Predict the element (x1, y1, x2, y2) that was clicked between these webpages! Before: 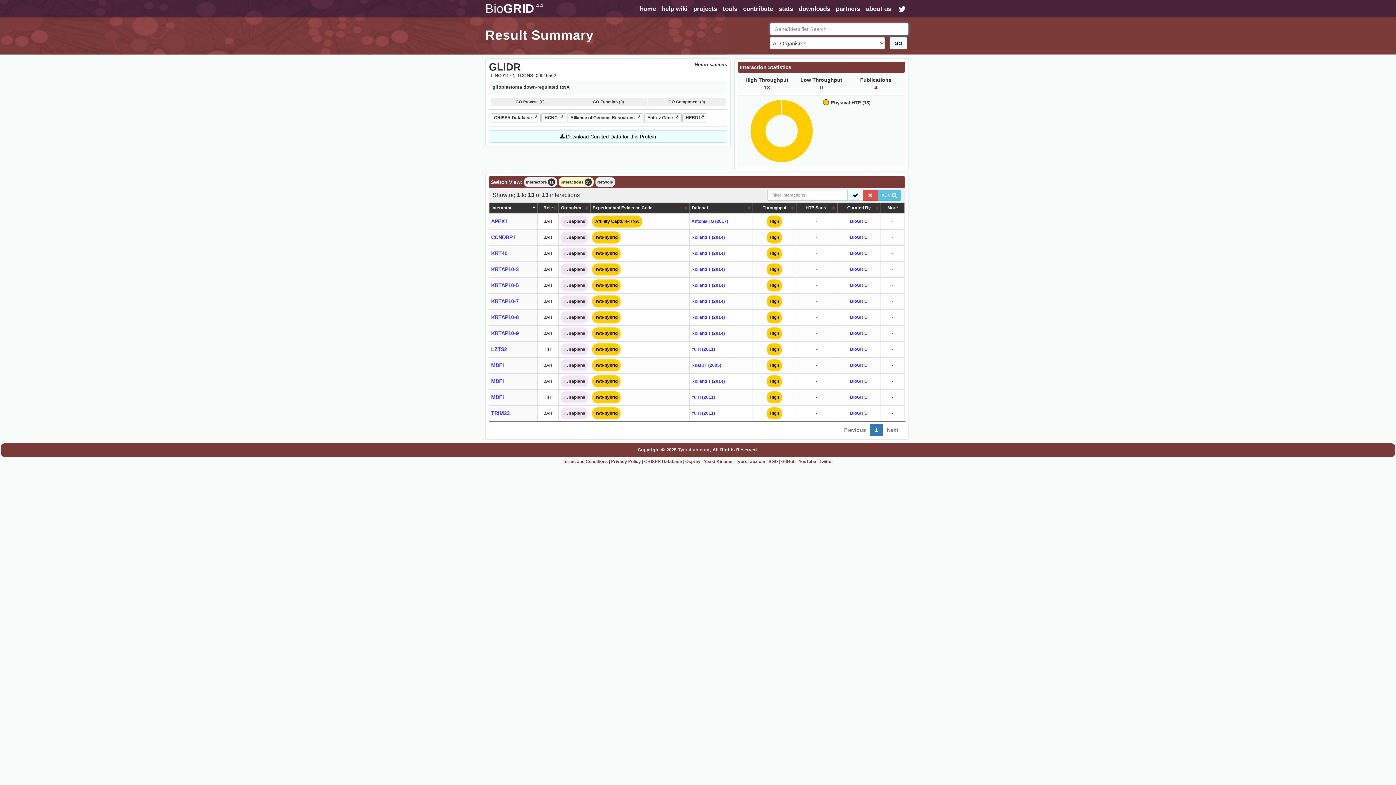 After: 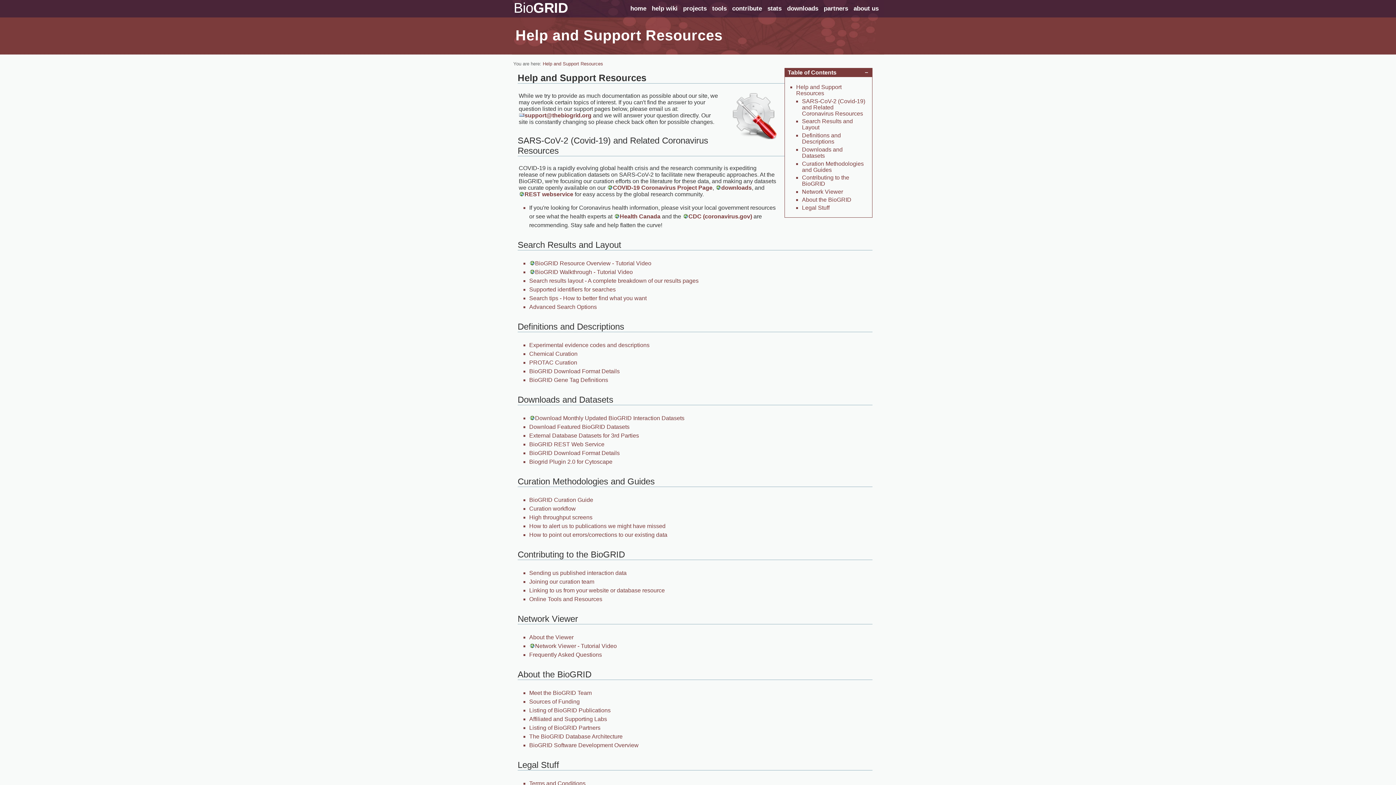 Action: label: help wiki bbox: (658, 5, 690, 12)